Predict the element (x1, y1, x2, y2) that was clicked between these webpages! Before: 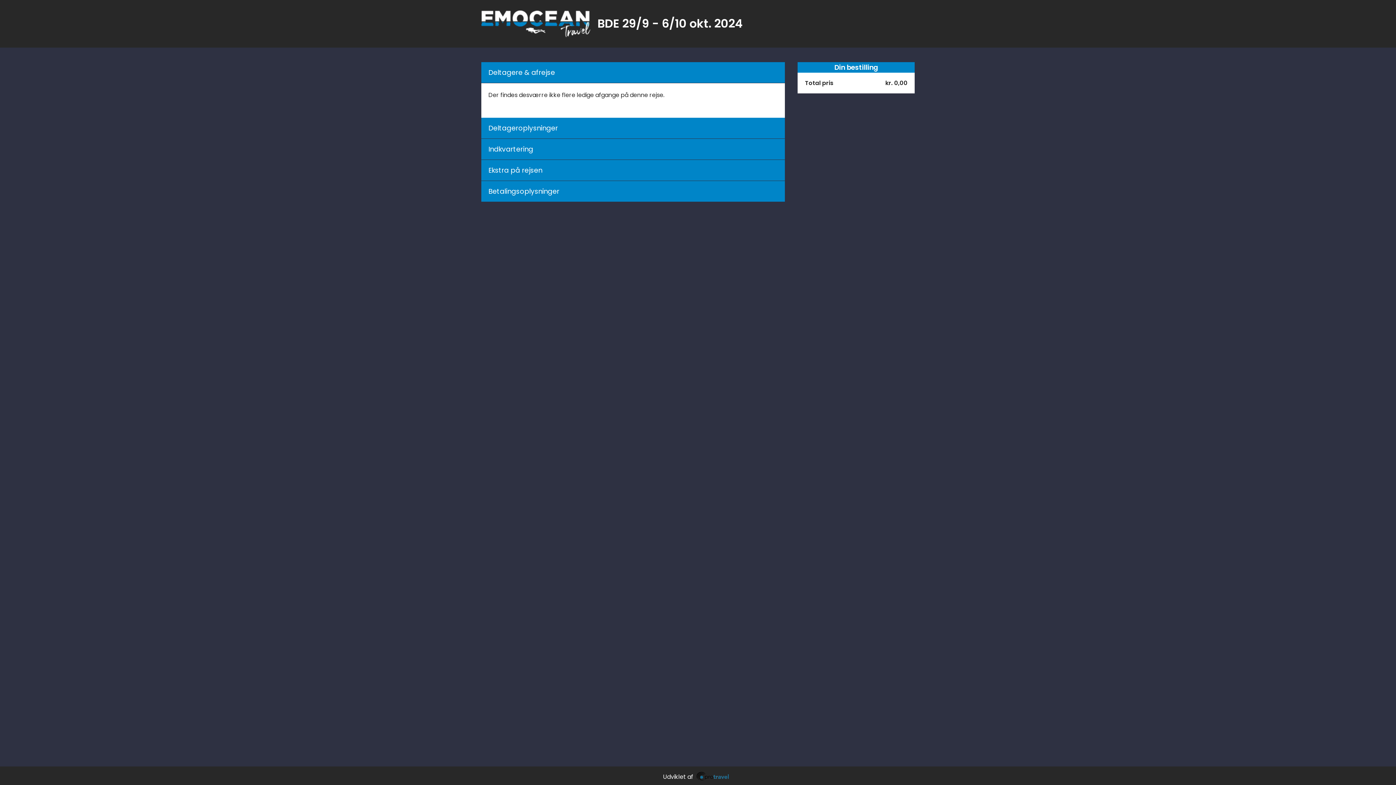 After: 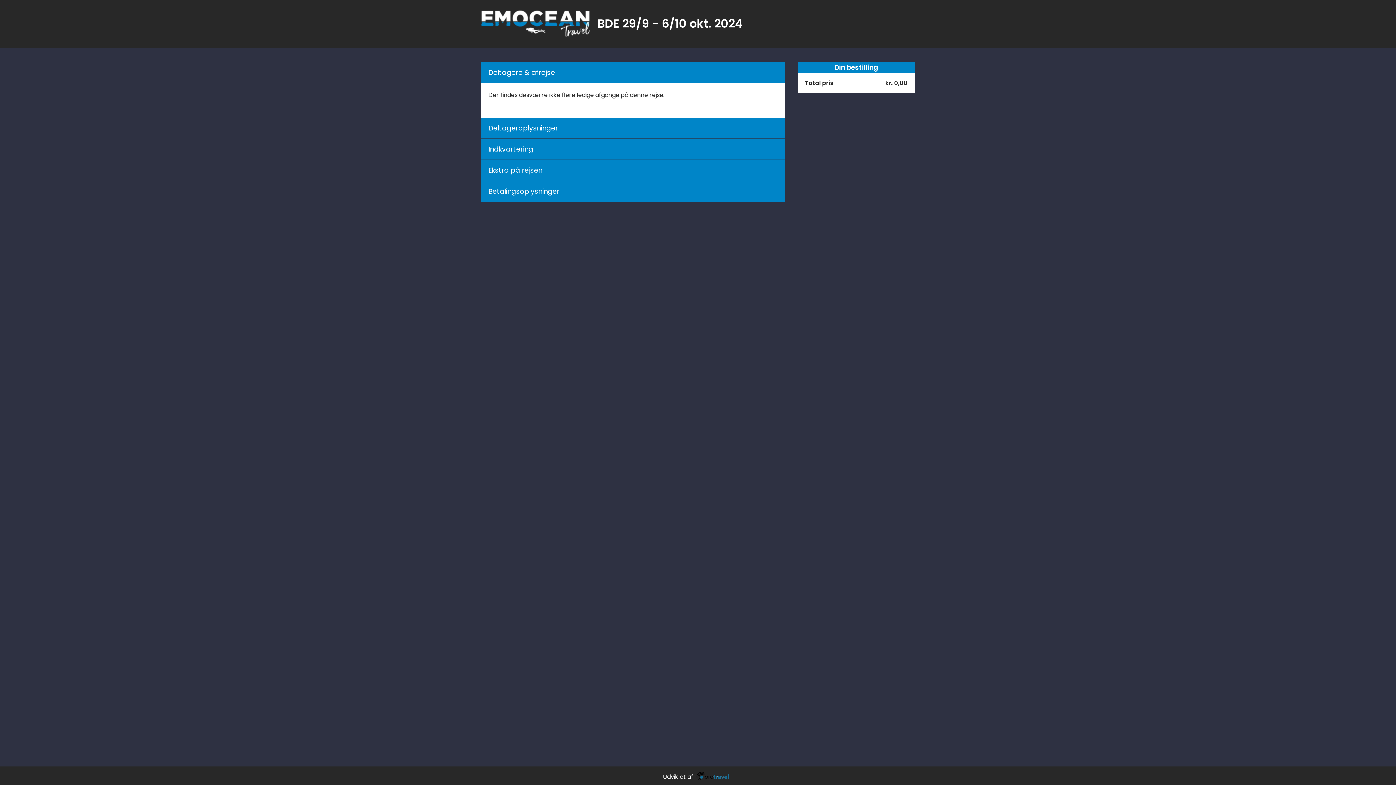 Action: bbox: (694, 773, 733, 781)